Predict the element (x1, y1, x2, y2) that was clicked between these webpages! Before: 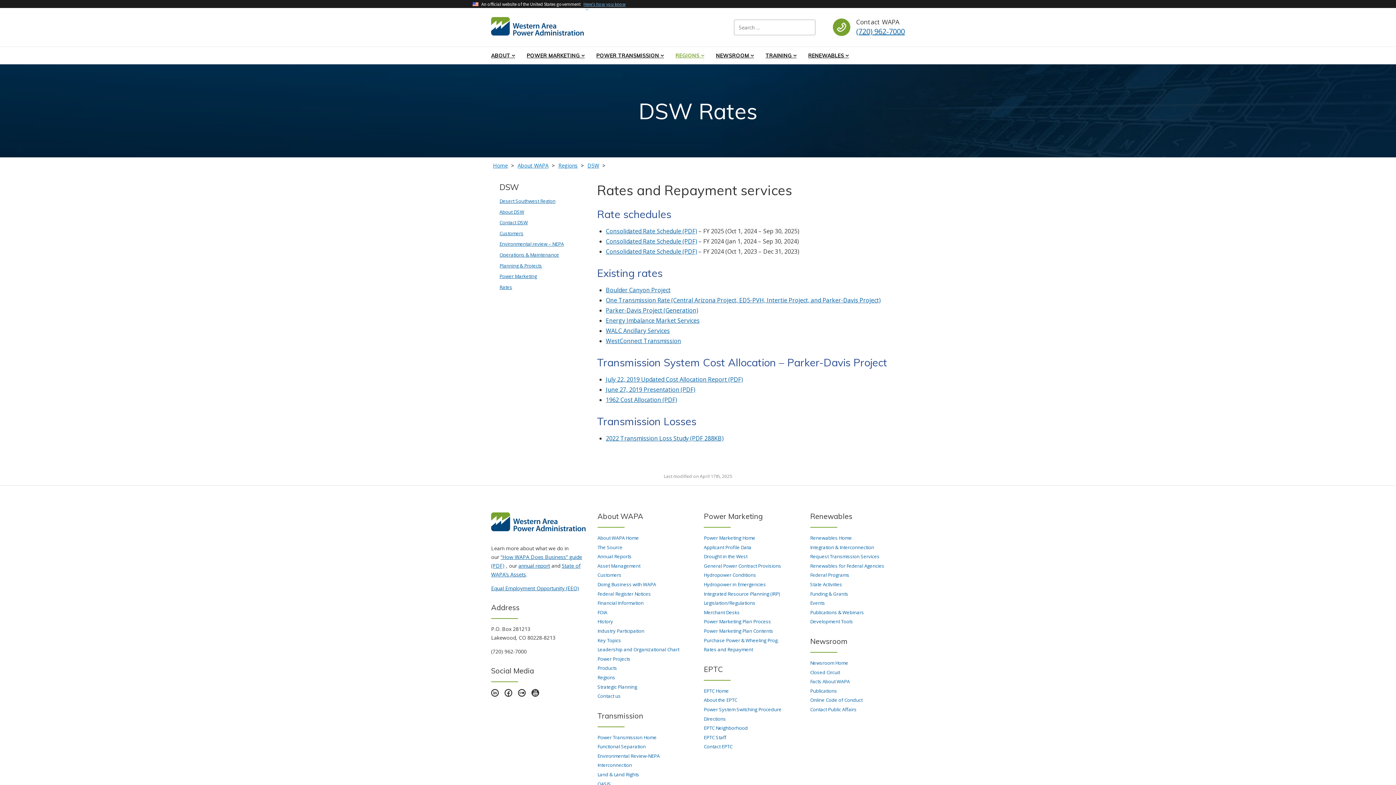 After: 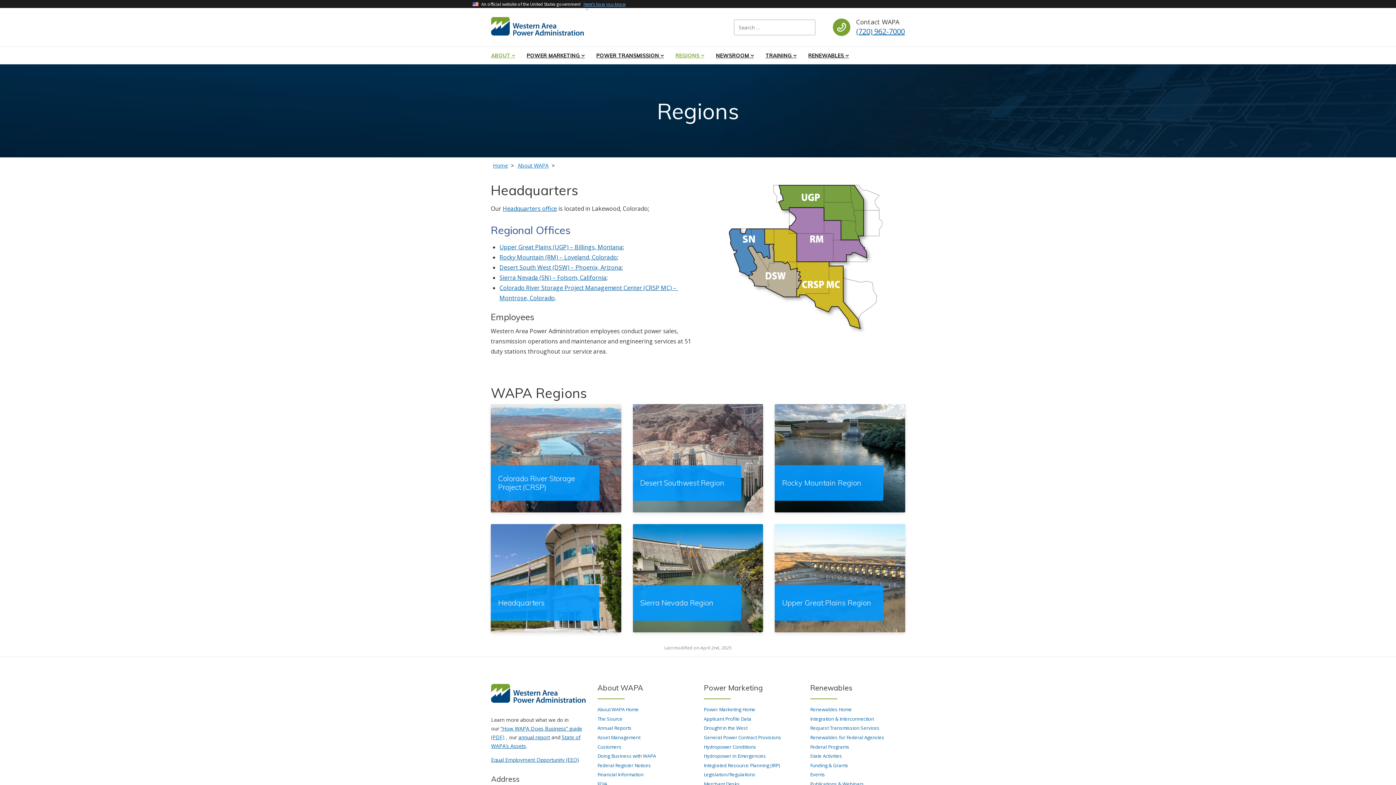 Action: label: Regions bbox: (558, 162, 577, 169)